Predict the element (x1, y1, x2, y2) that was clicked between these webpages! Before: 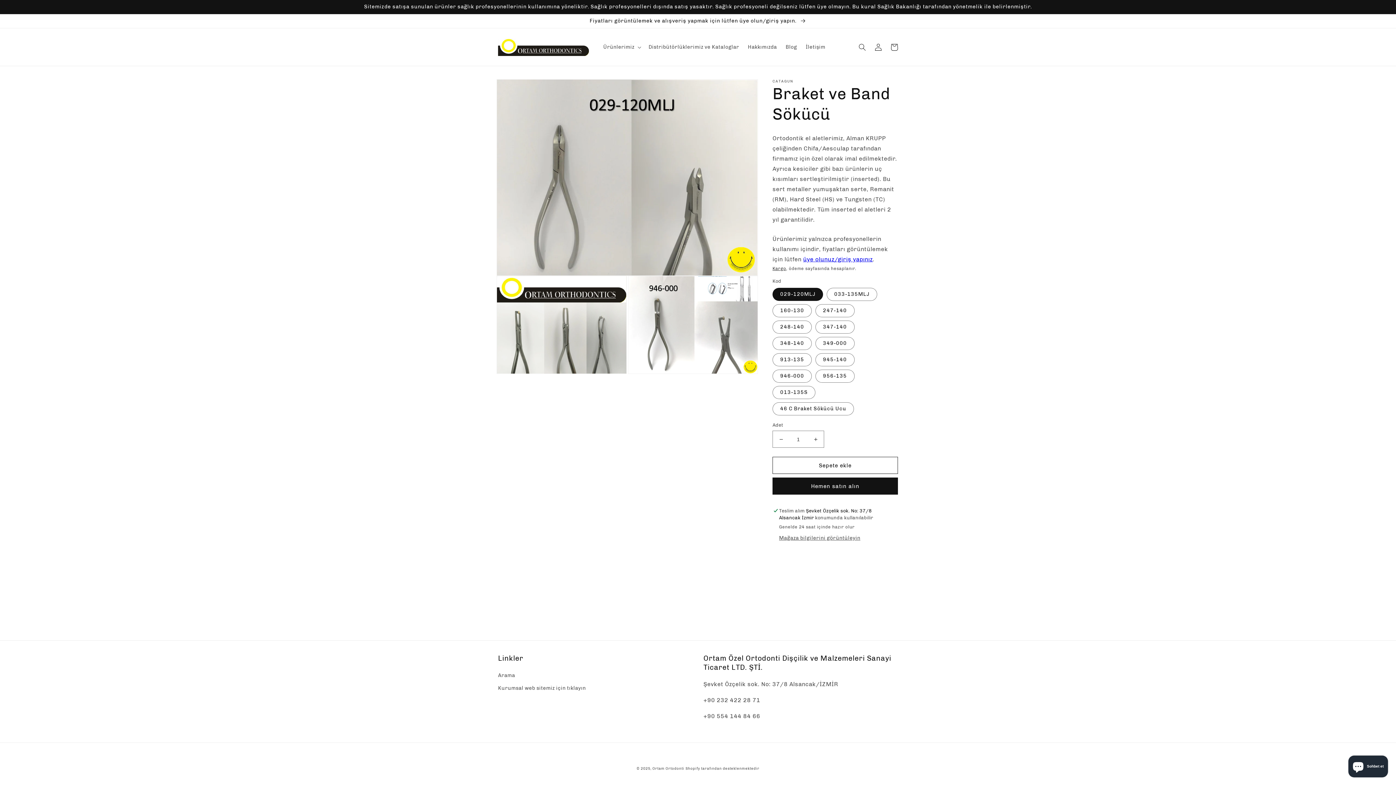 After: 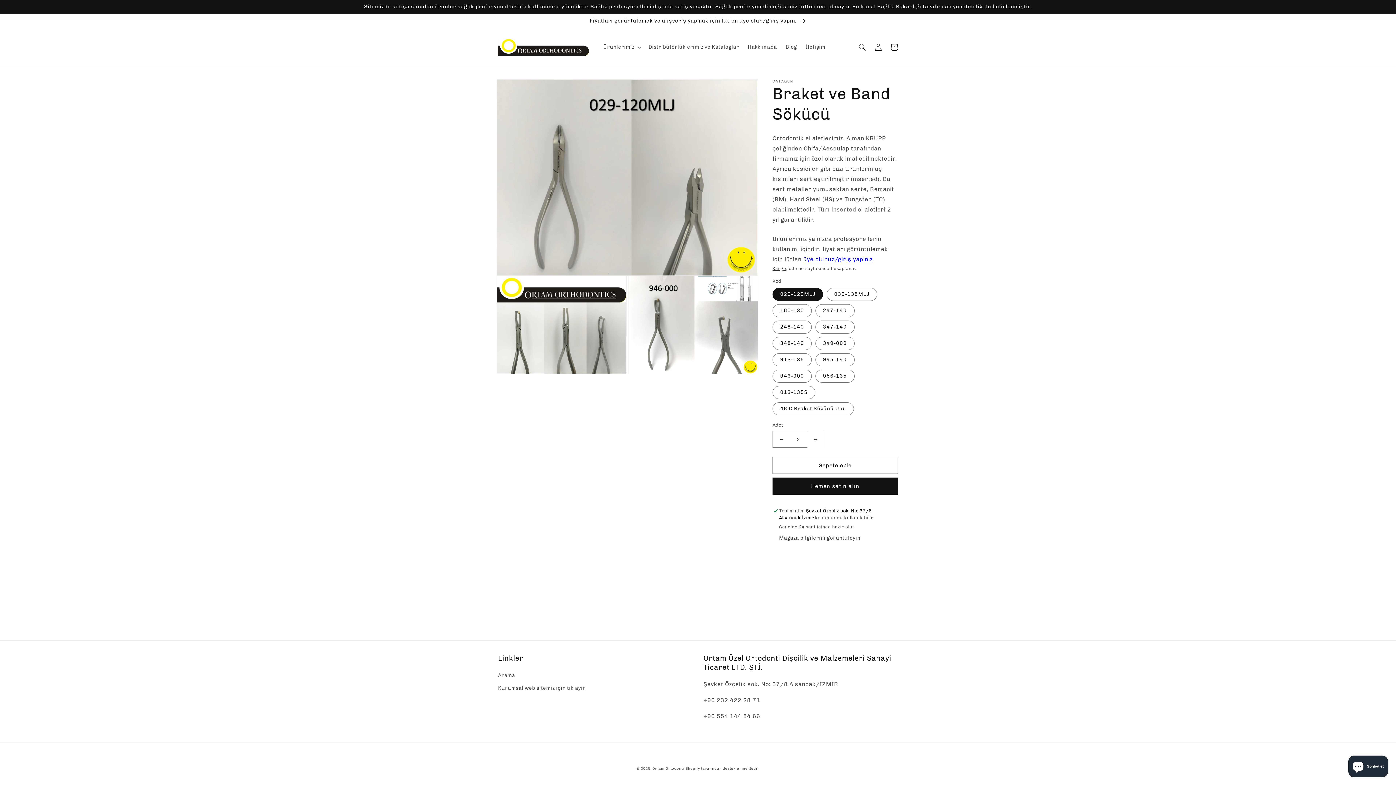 Action: bbox: (807, 430, 824, 448) label: Braket ve Band Sökücü için adedi artırın